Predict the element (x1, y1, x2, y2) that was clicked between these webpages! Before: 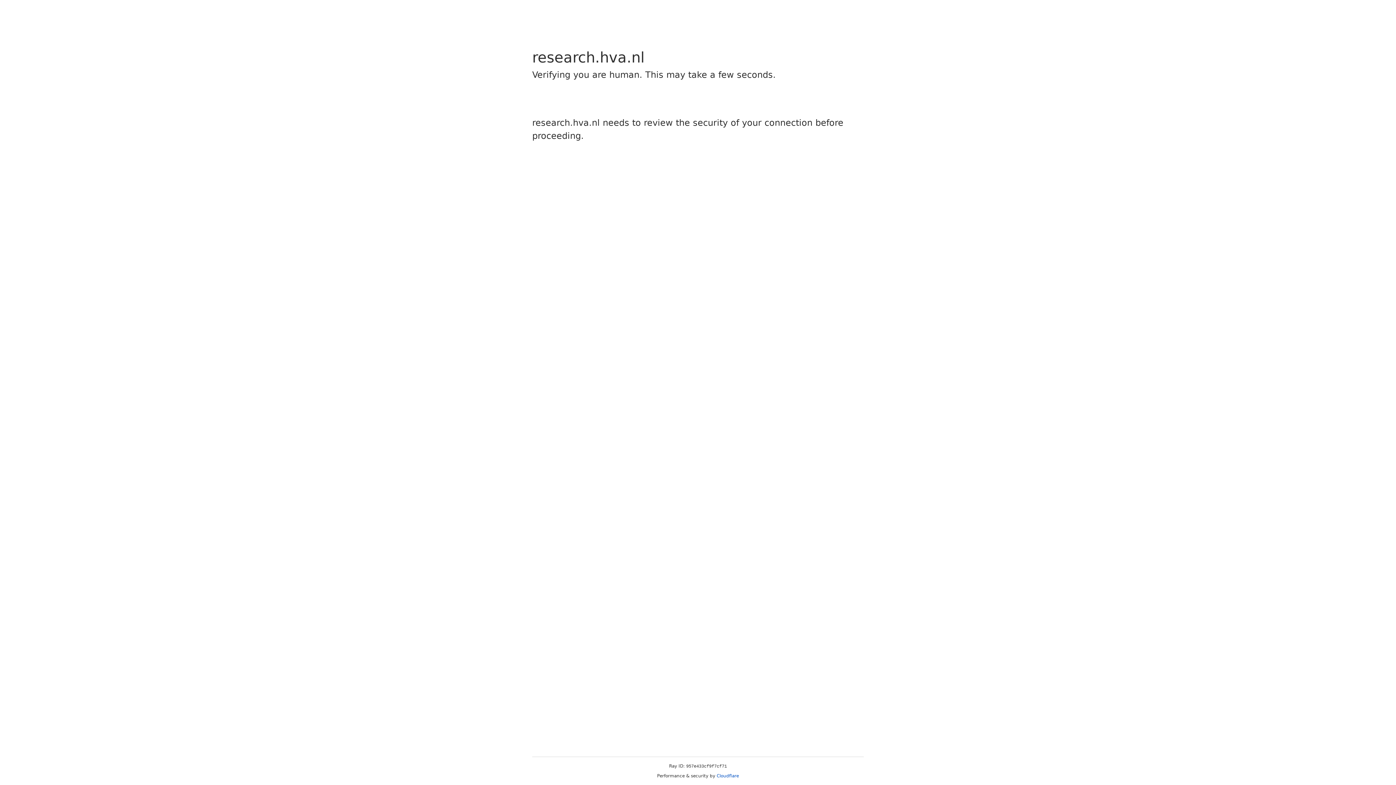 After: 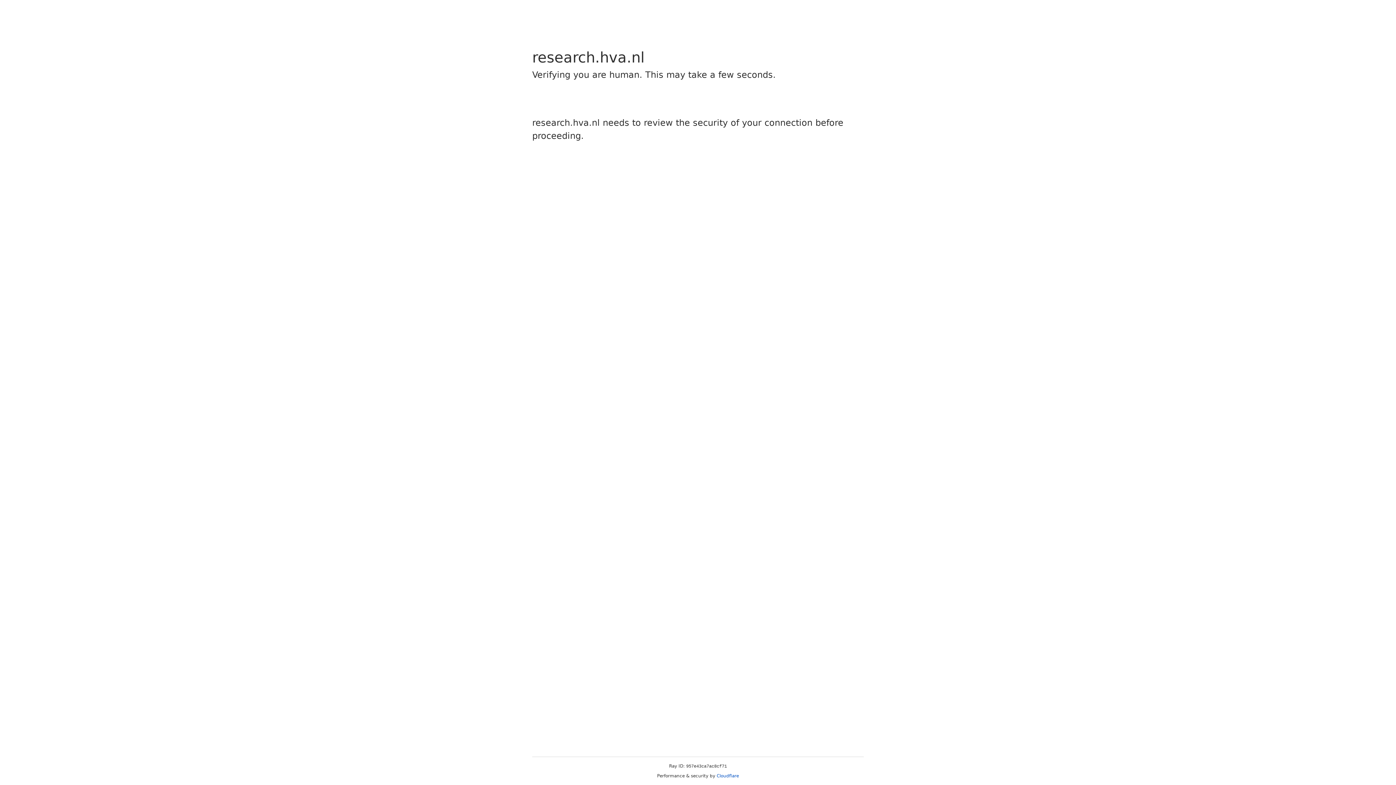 Action: label: Cloudflare bbox: (716, 773, 739, 778)